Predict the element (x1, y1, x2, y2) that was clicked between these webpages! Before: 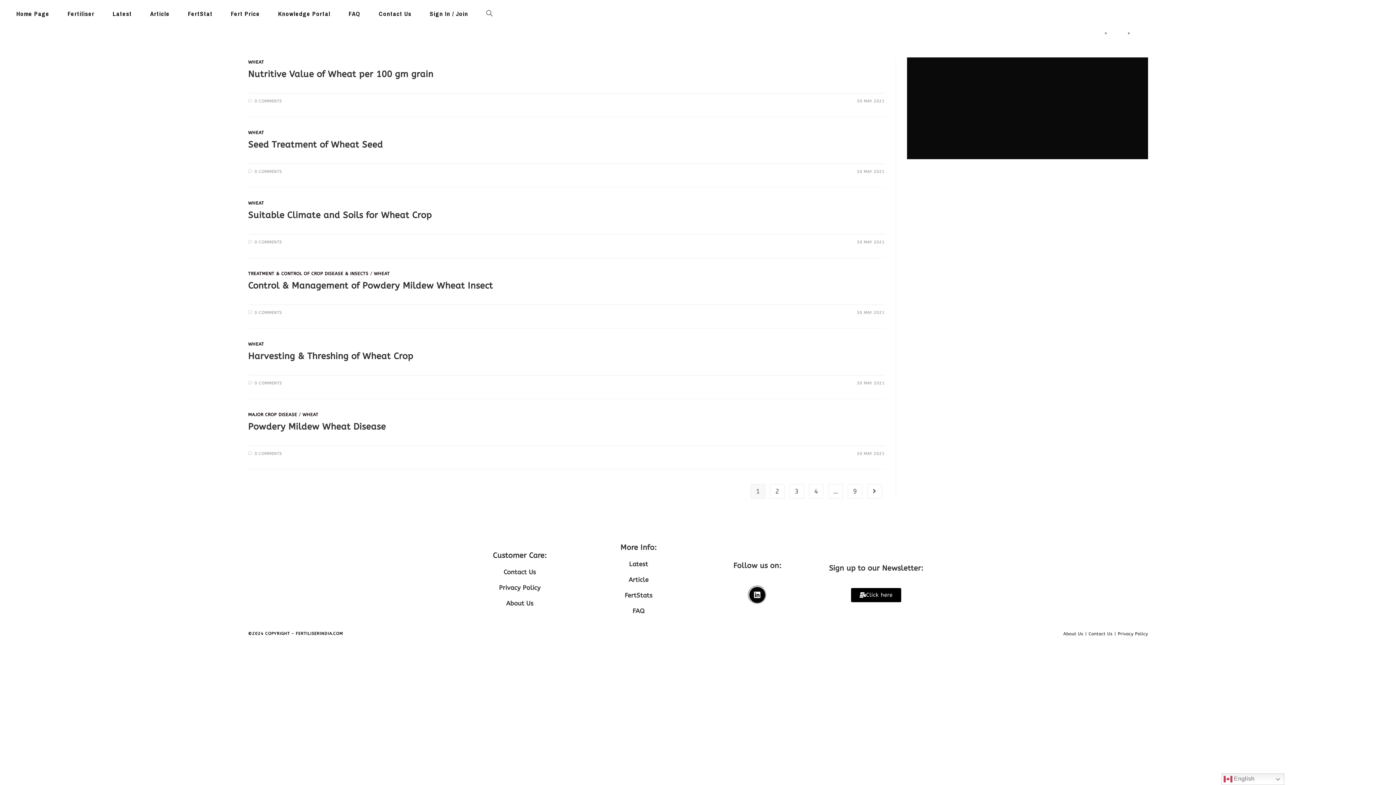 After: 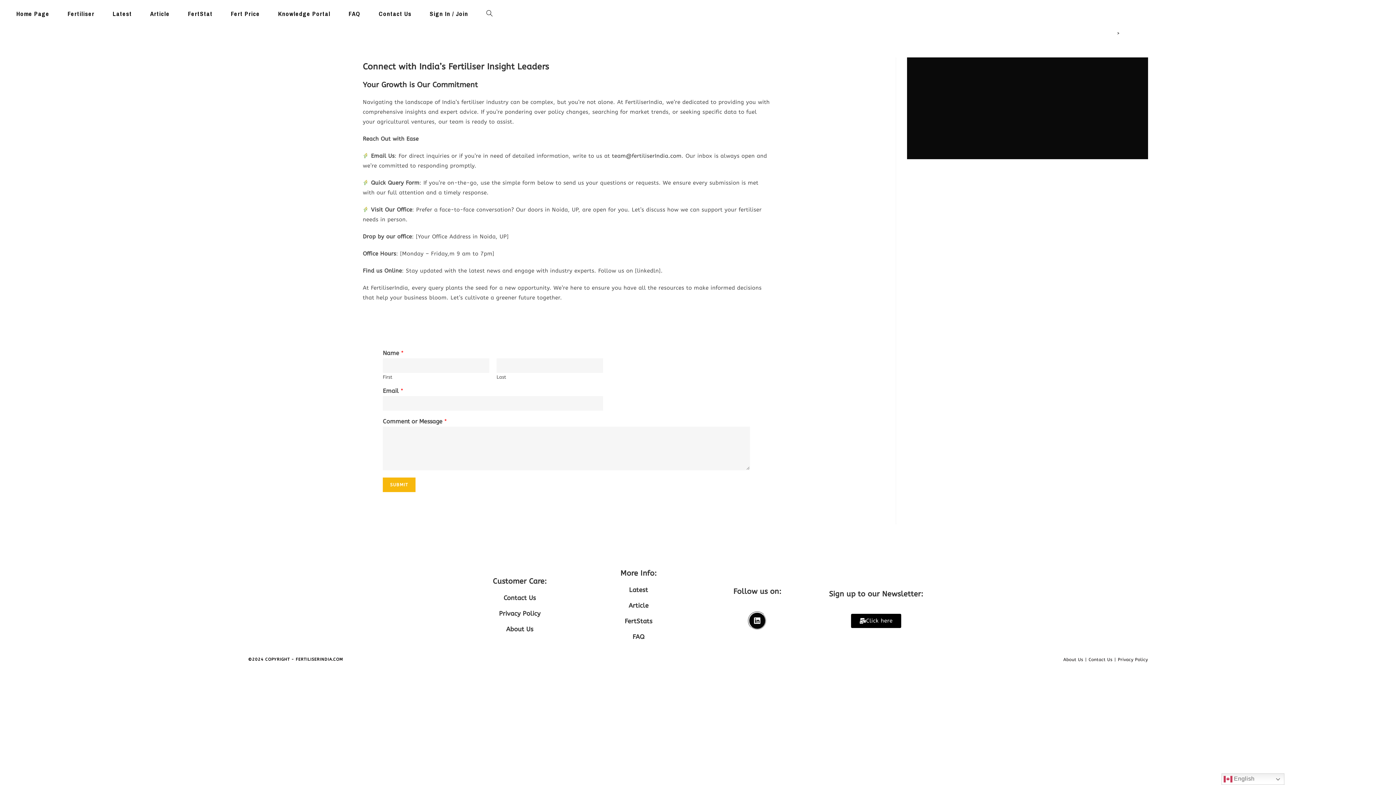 Action: label: Contact Us bbox: (369, 0, 420, 27)